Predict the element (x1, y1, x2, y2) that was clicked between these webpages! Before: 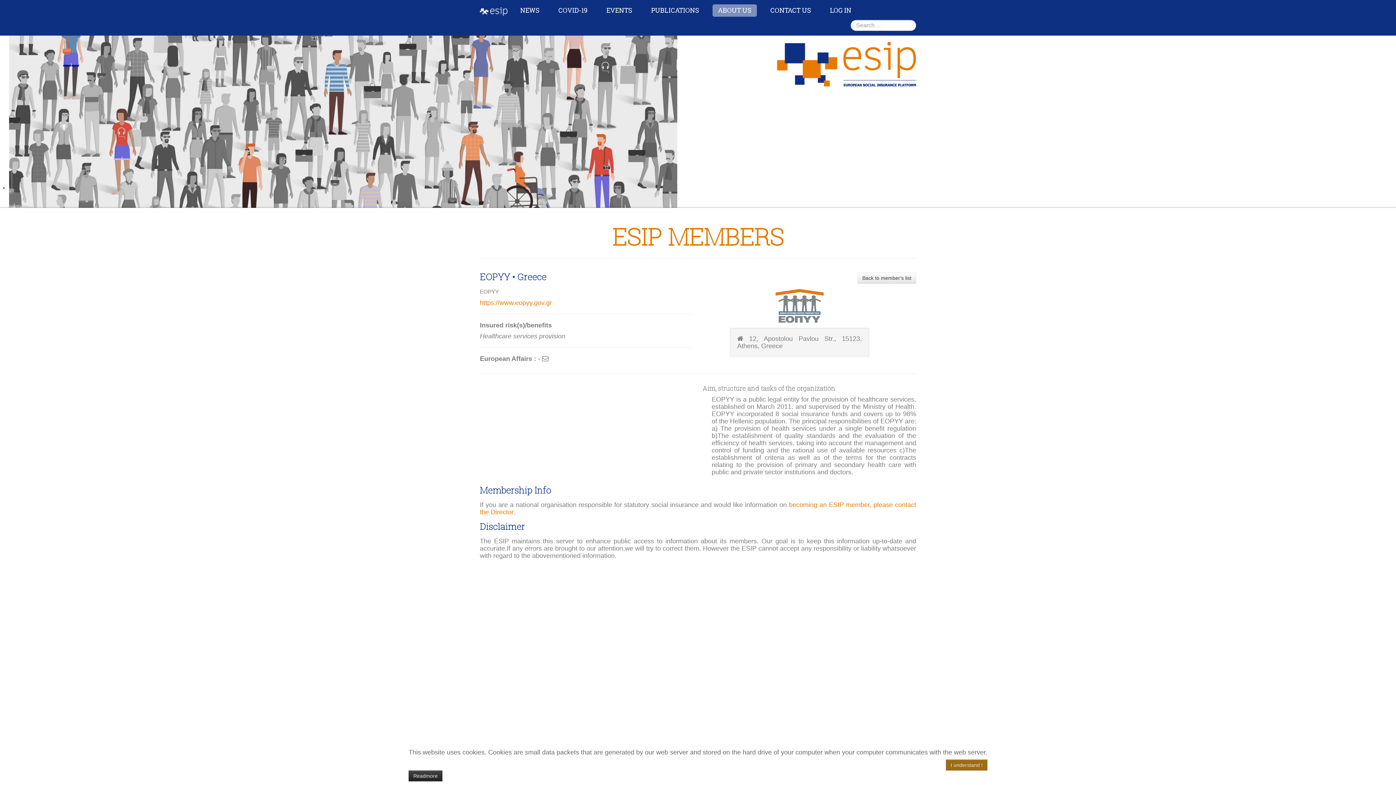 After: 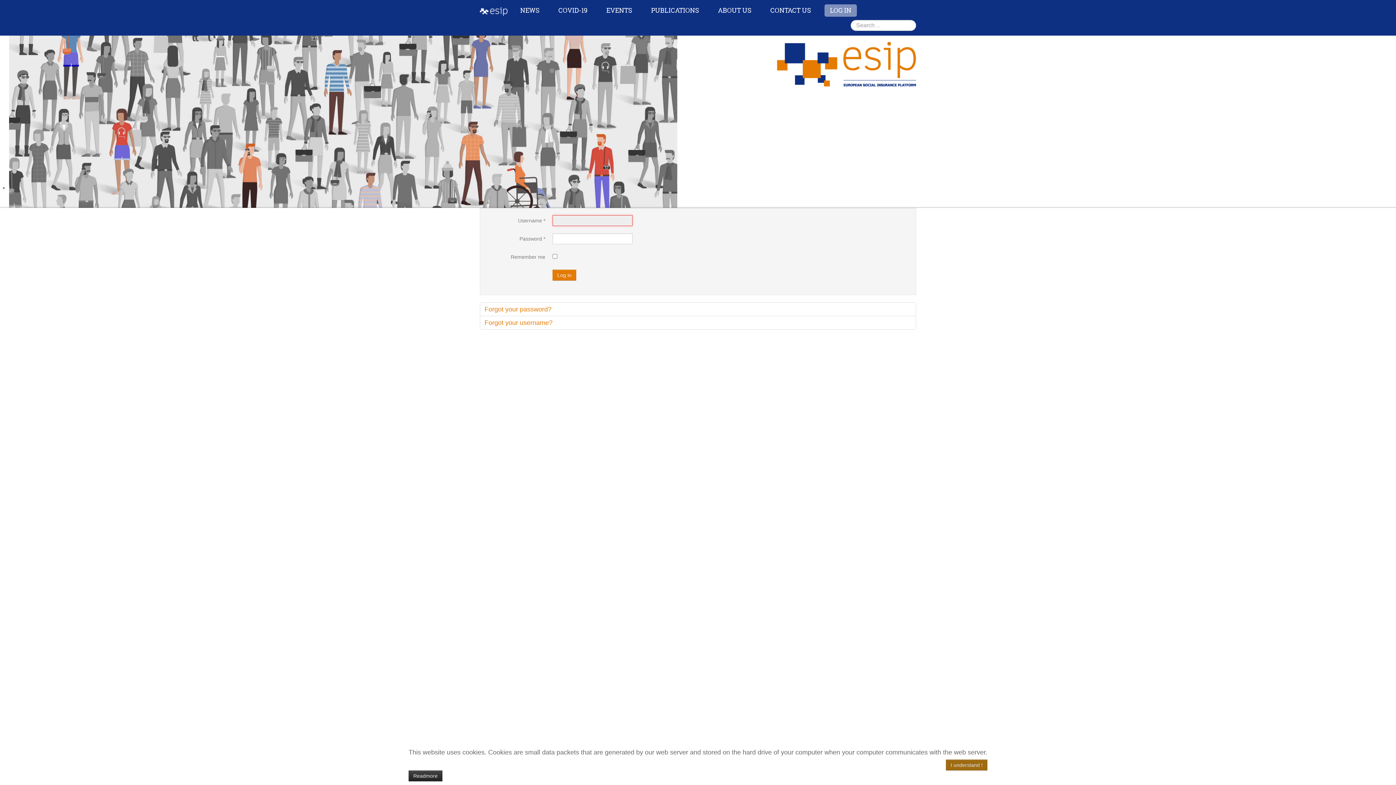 Action: bbox: (824, 4, 857, 16) label: LOG IN